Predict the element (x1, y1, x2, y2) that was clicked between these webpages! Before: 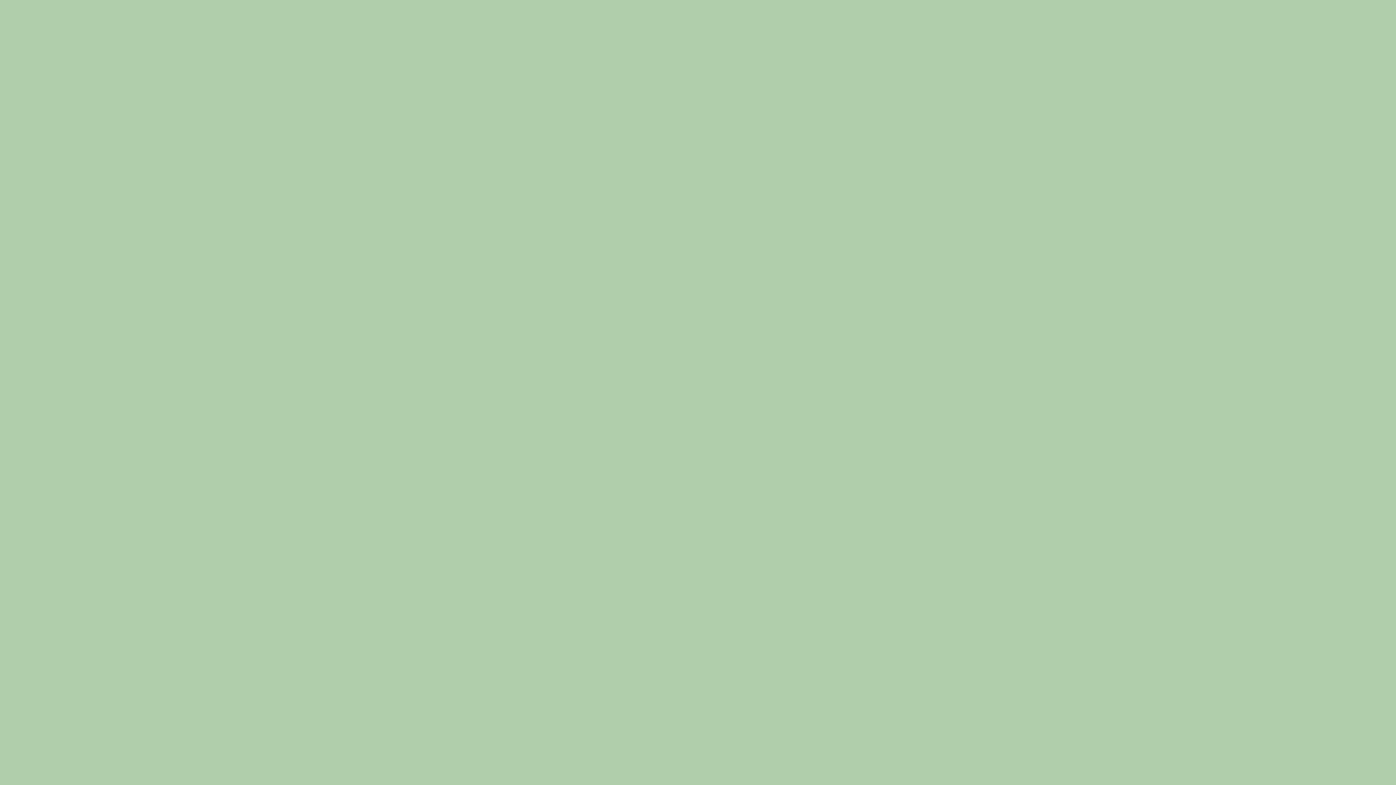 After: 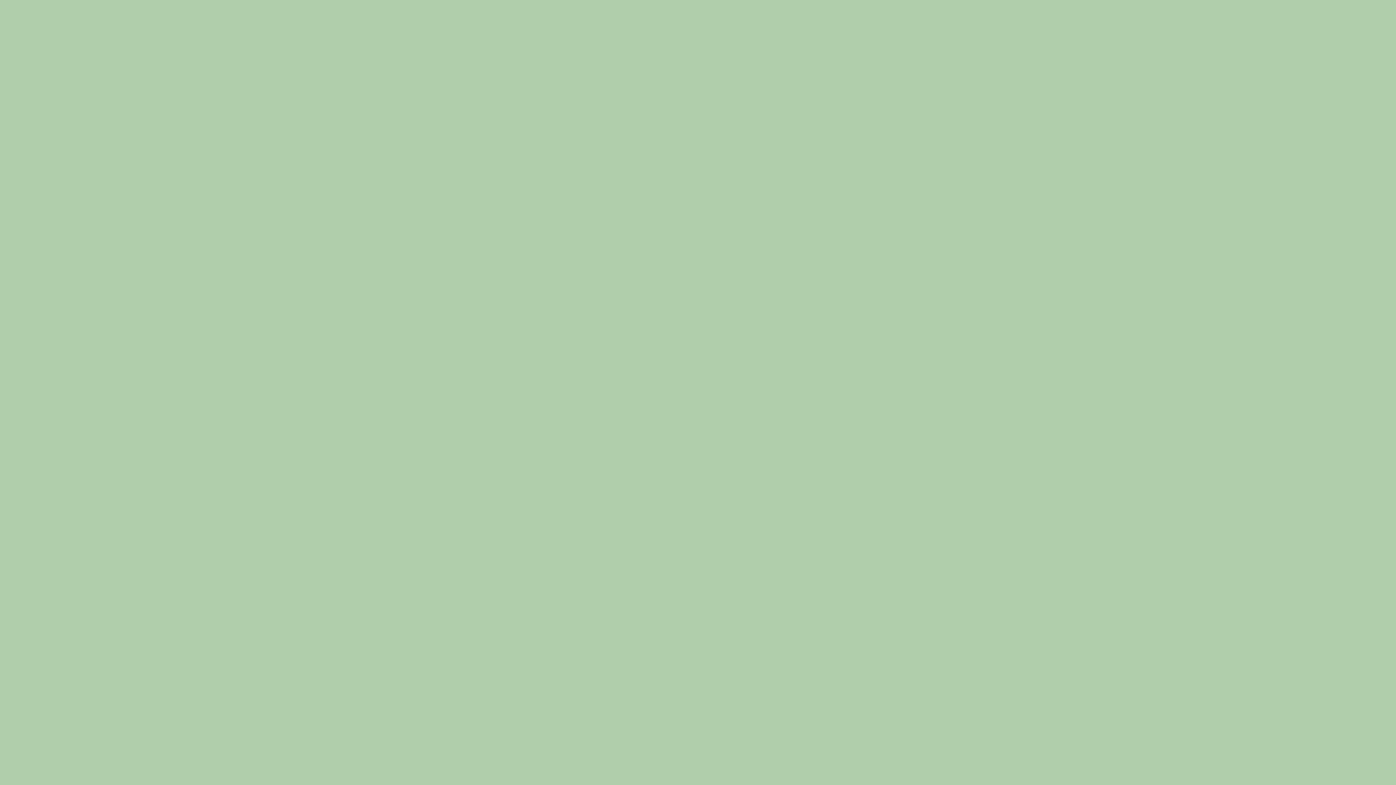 Action: label: لوله بازکنی تهران bbox: (584, 12, 630, 26)